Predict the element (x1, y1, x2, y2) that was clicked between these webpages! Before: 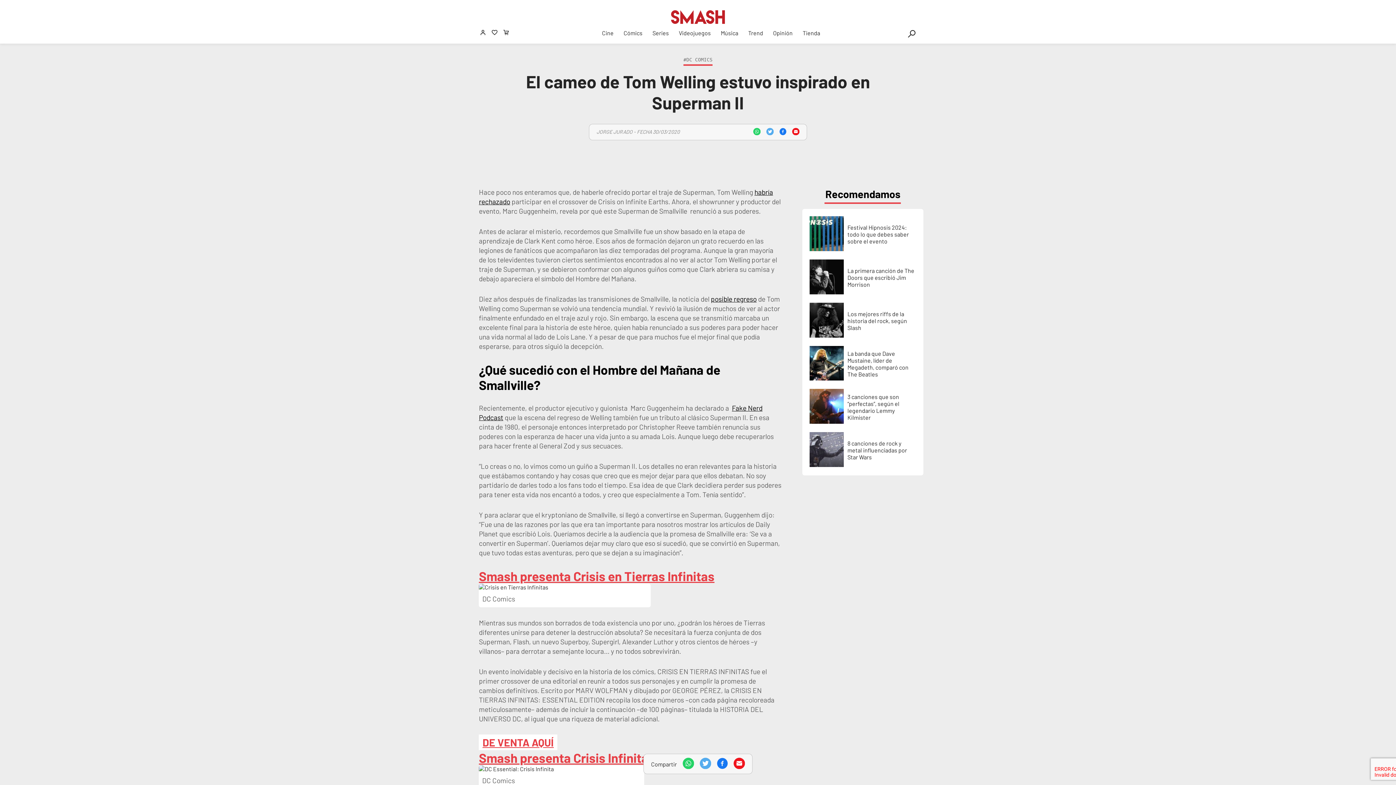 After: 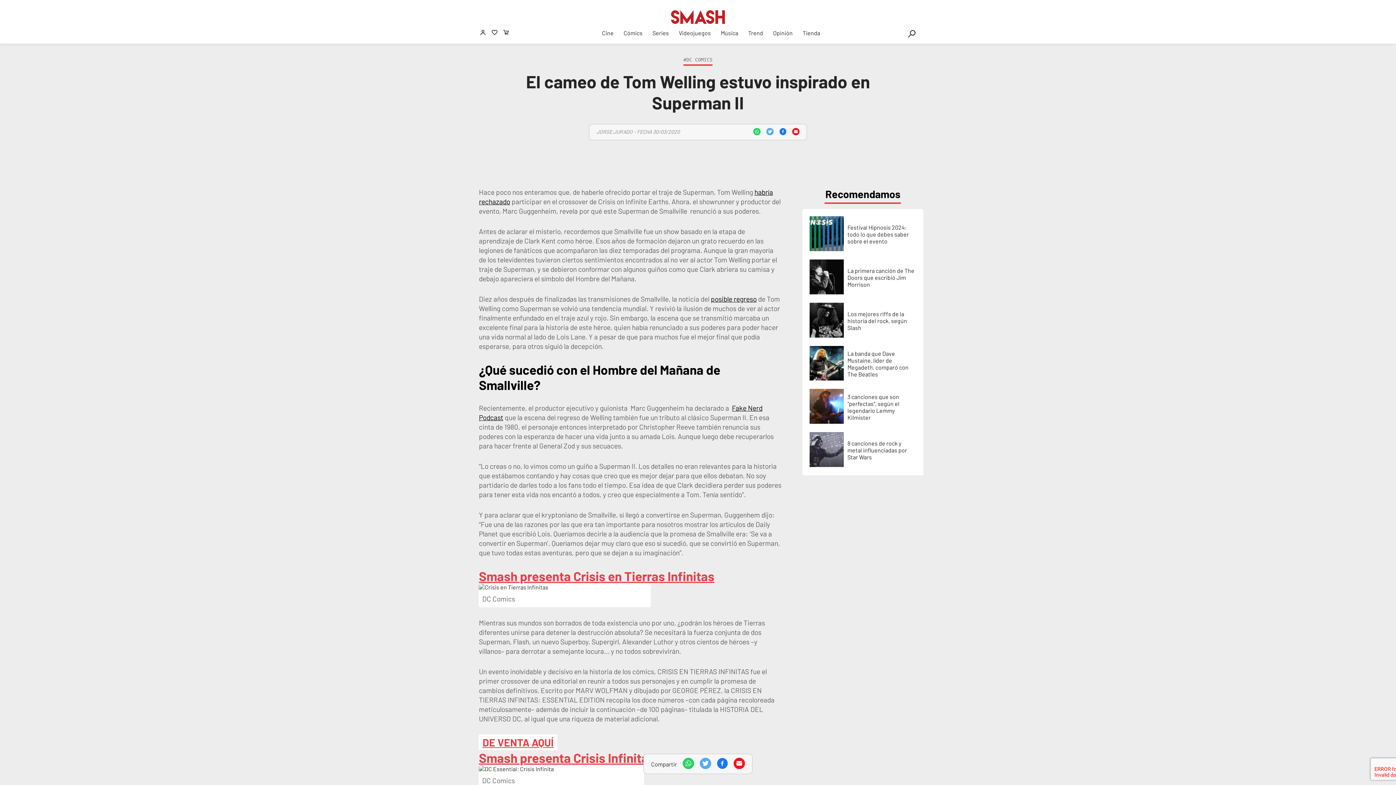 Action: bbox: (792, 129, 799, 136)